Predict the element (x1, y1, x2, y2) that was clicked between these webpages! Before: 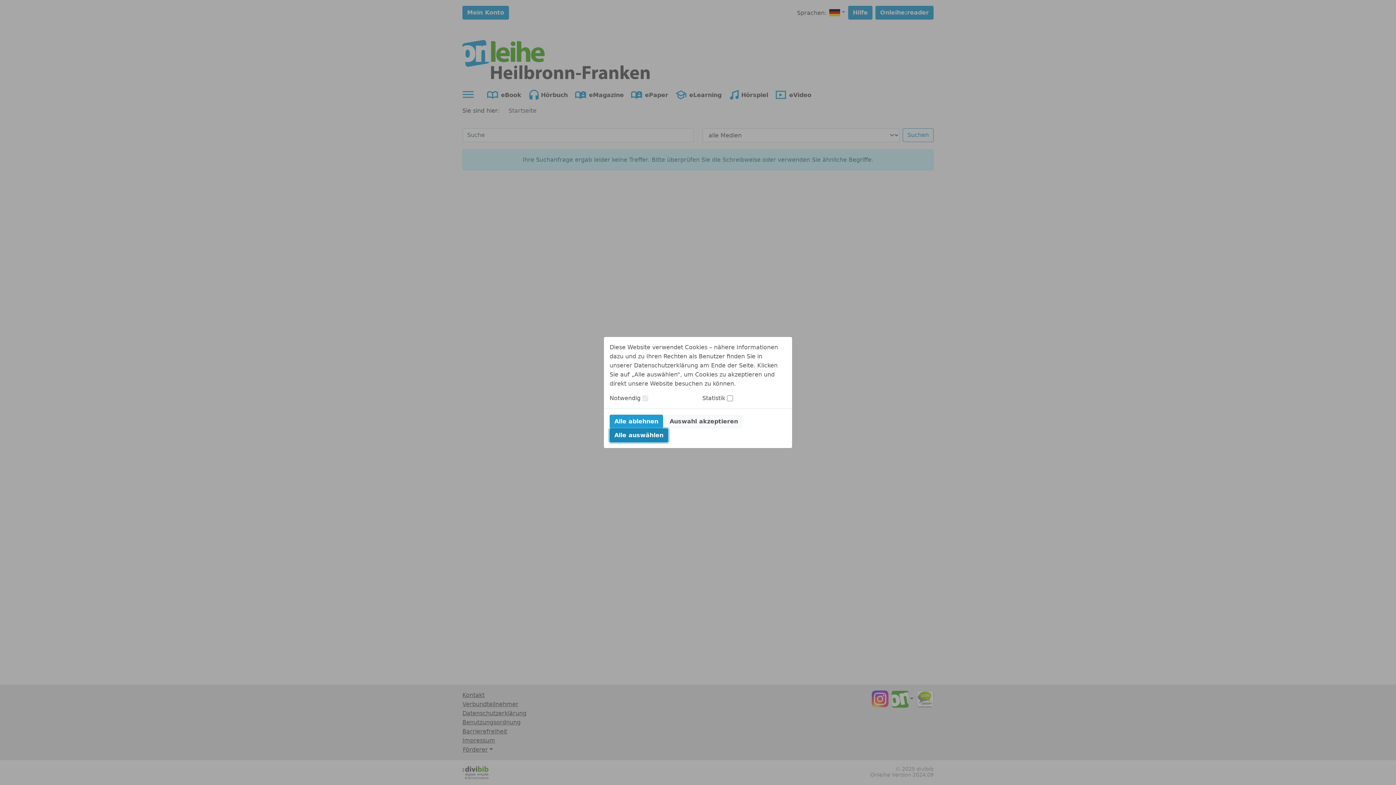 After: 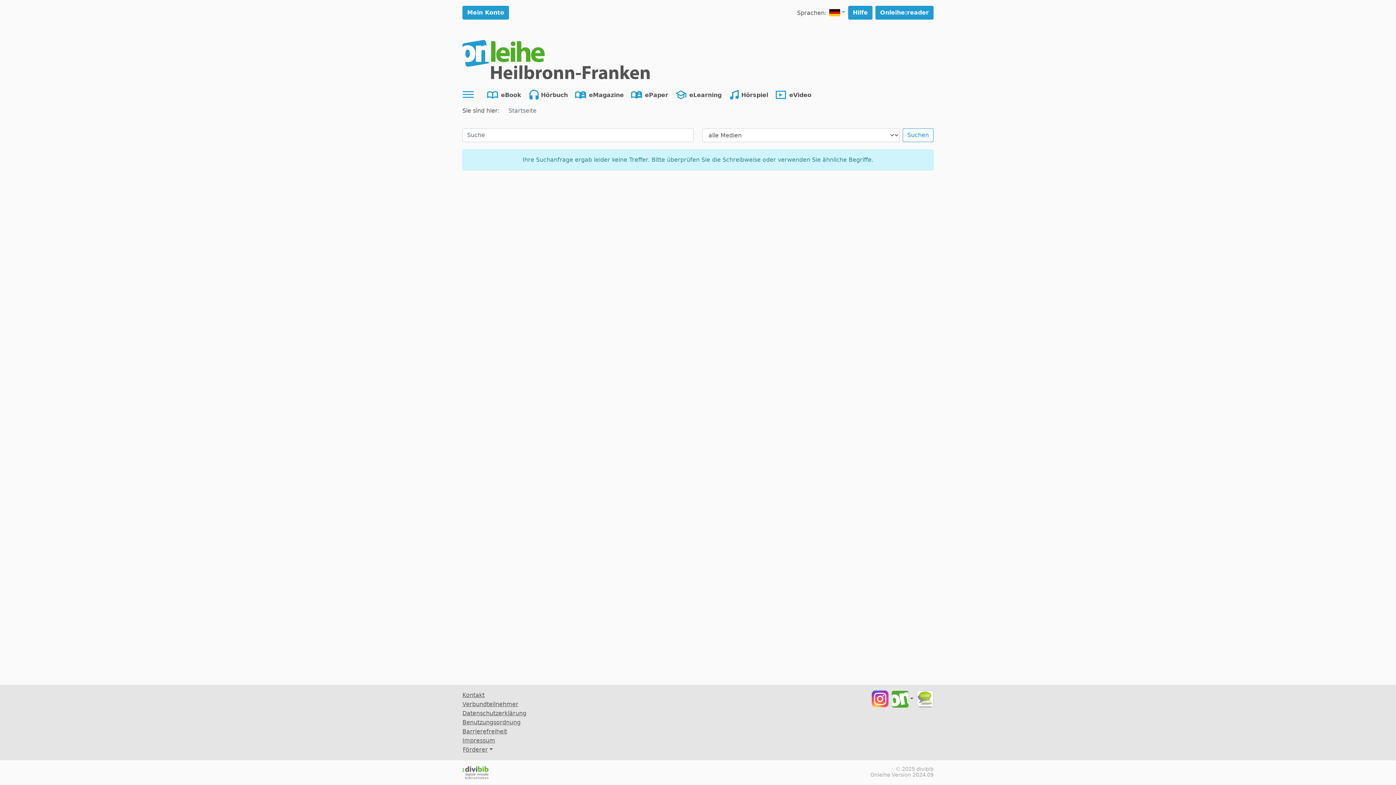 Action: label: Alle ablehnen bbox: (609, 414, 663, 428)